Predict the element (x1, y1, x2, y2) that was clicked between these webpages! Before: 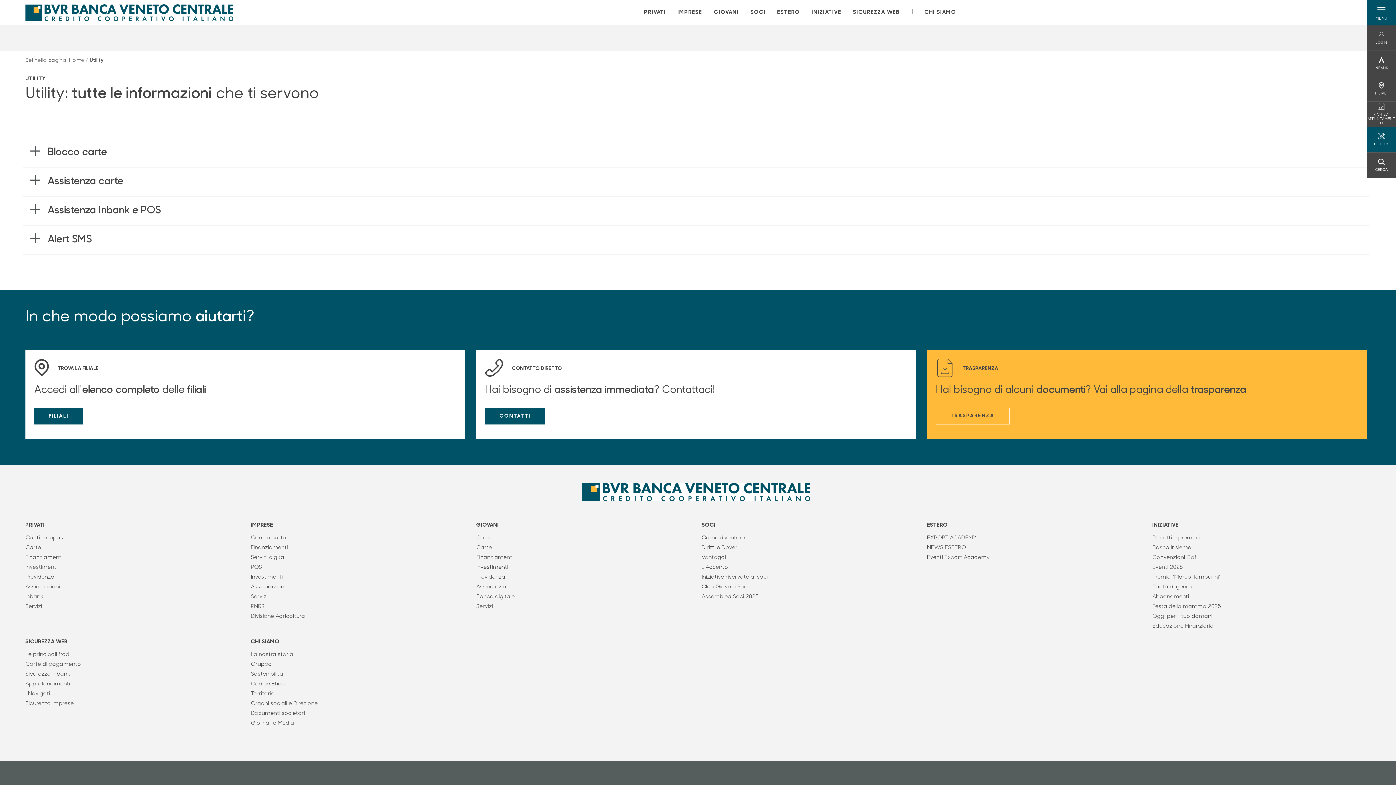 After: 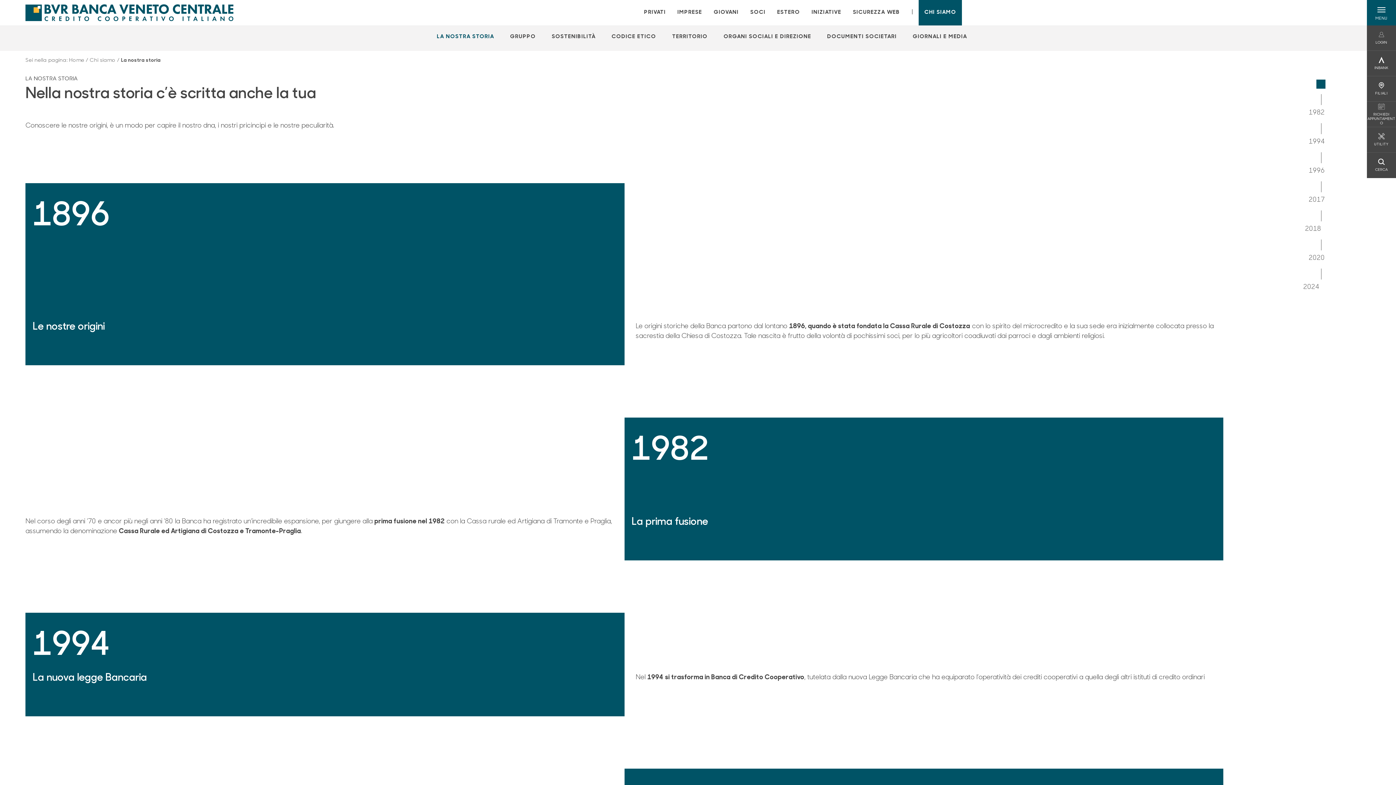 Action: bbox: (250, 651, 465, 659) label: La nostra storia